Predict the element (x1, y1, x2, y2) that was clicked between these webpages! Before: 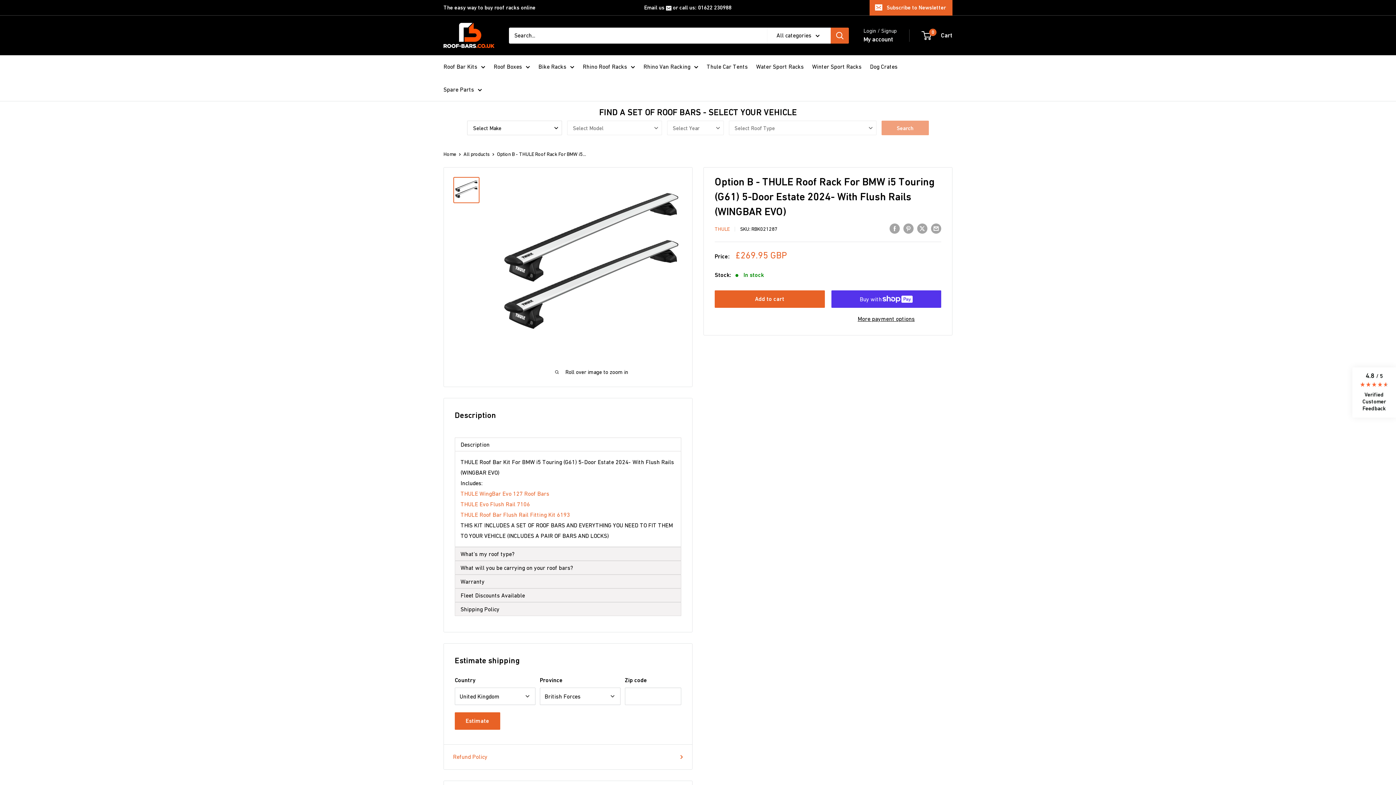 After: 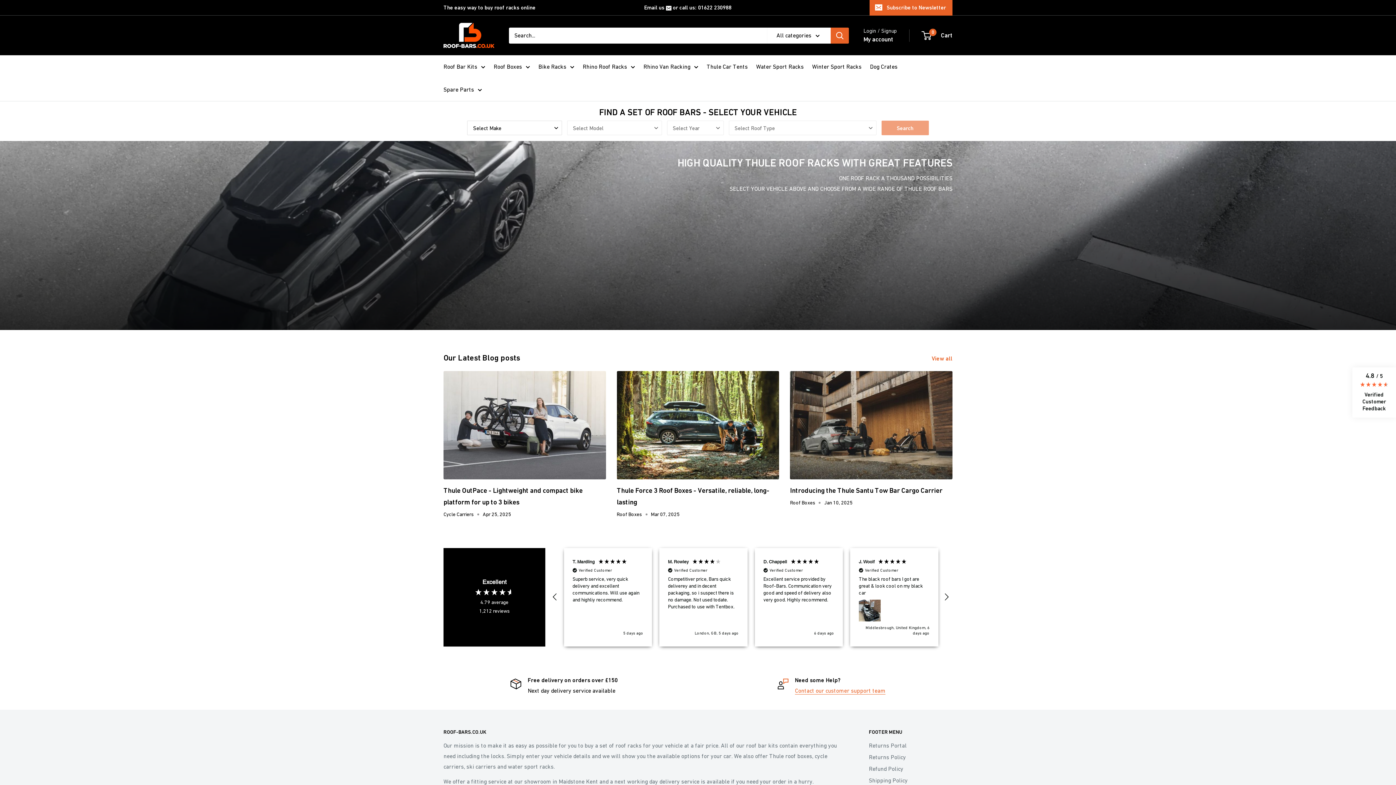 Action: bbox: (443, 151, 456, 157) label: Home